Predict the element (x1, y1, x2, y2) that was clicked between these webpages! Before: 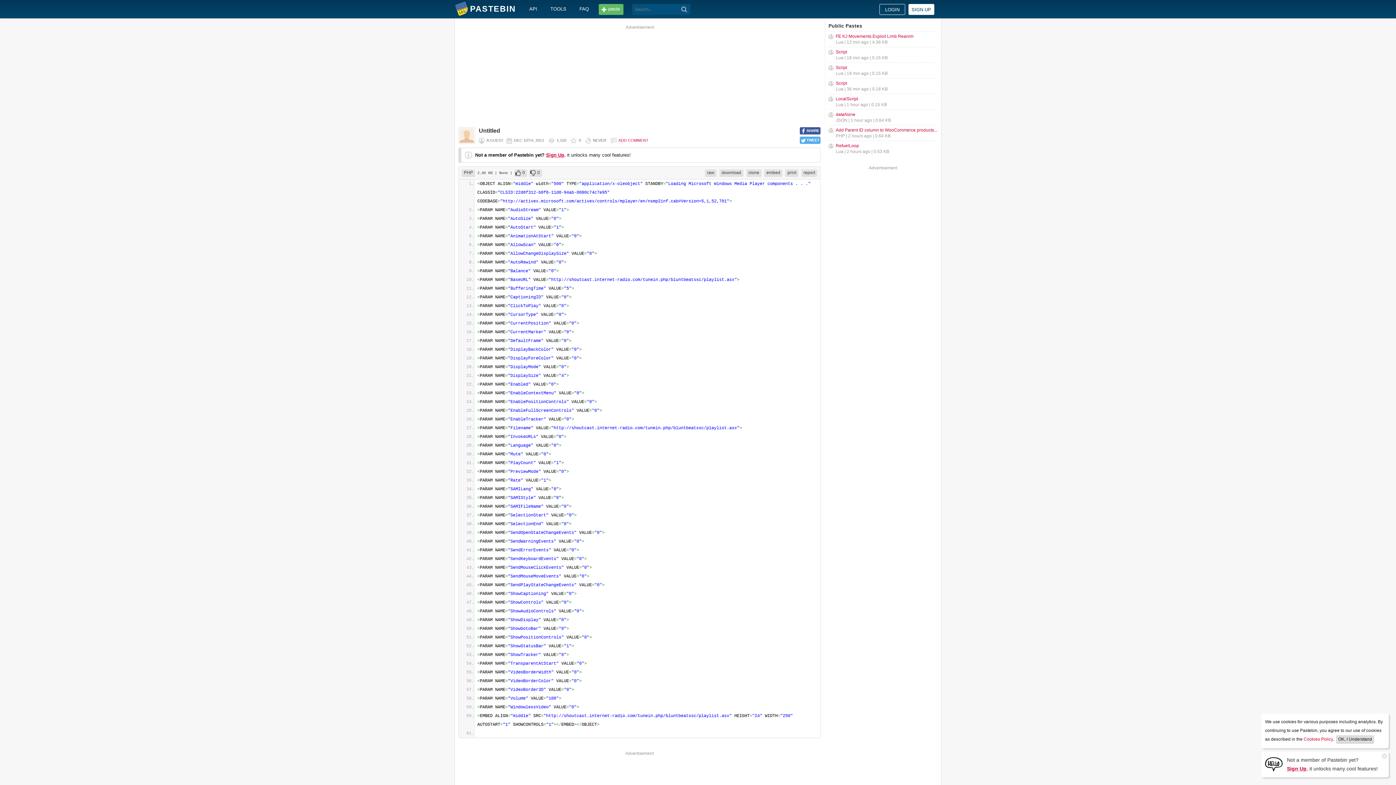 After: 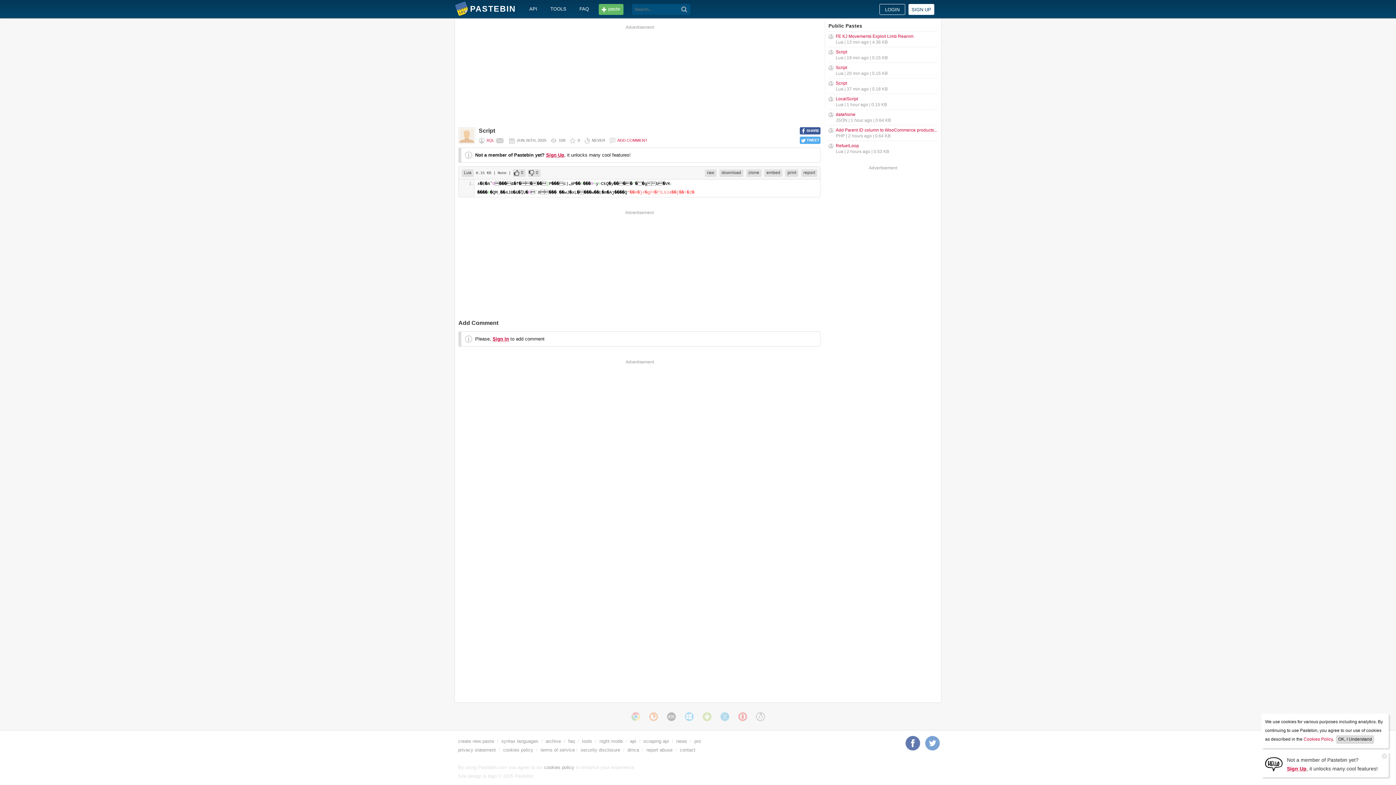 Action: bbox: (836, 49, 847, 54) label: Script